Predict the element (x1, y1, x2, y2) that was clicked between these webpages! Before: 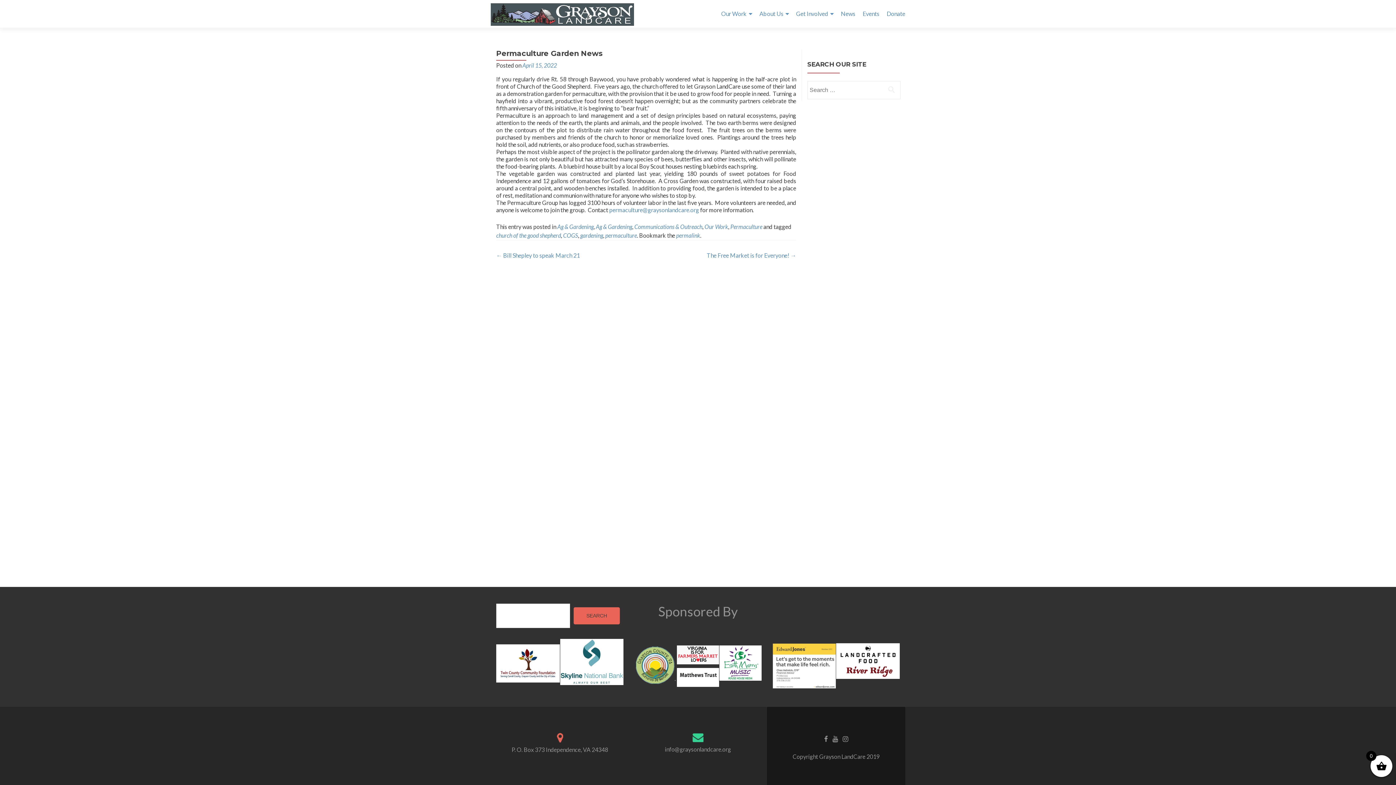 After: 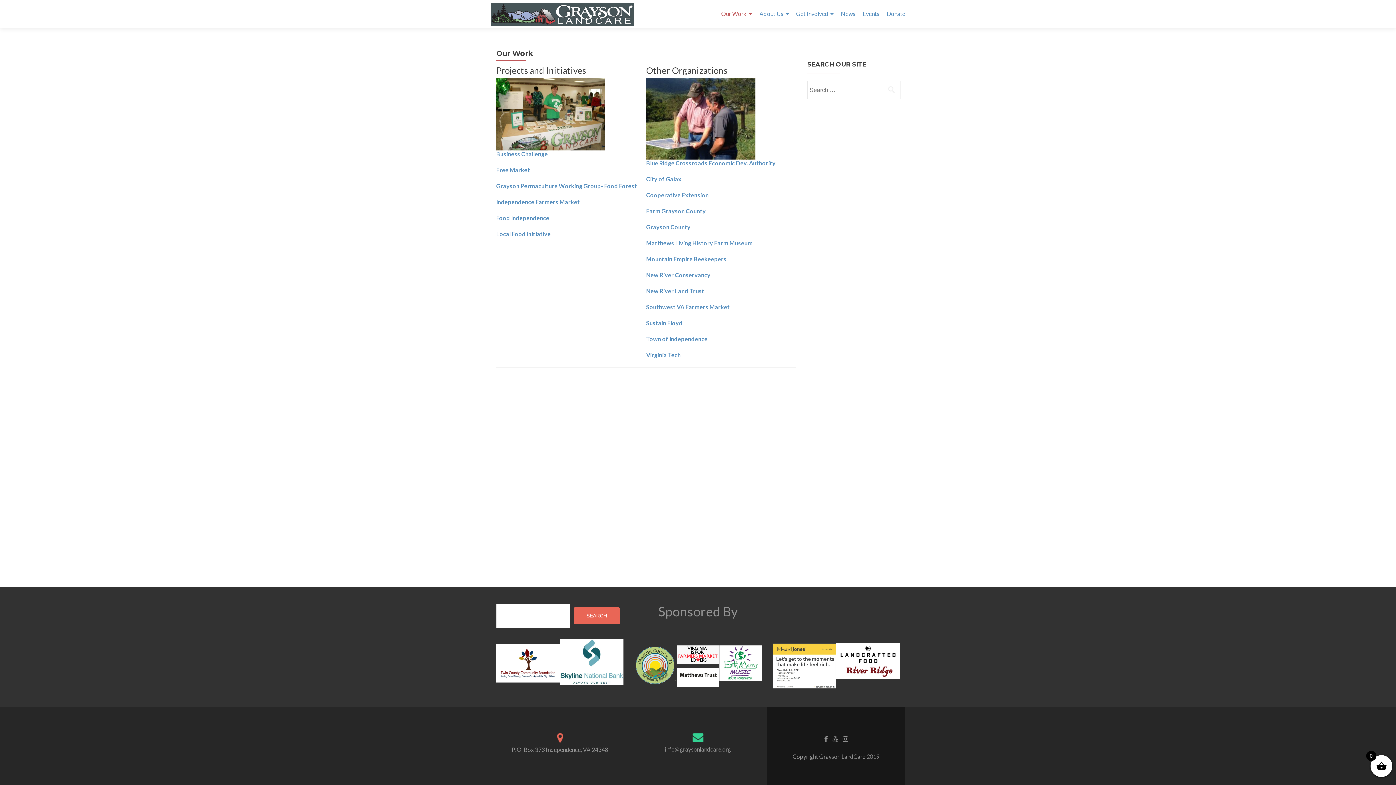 Action: label: Our Work bbox: (721, 7, 752, 20)